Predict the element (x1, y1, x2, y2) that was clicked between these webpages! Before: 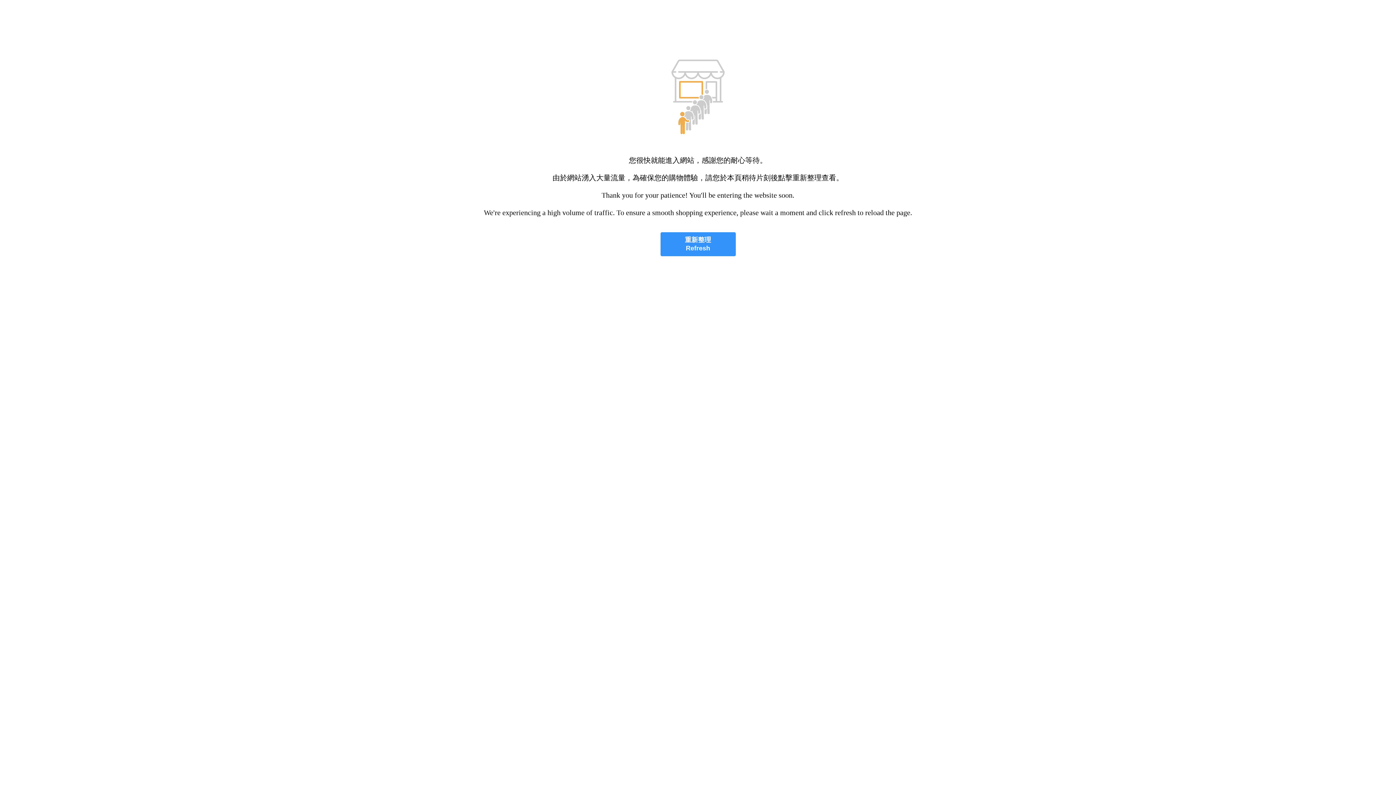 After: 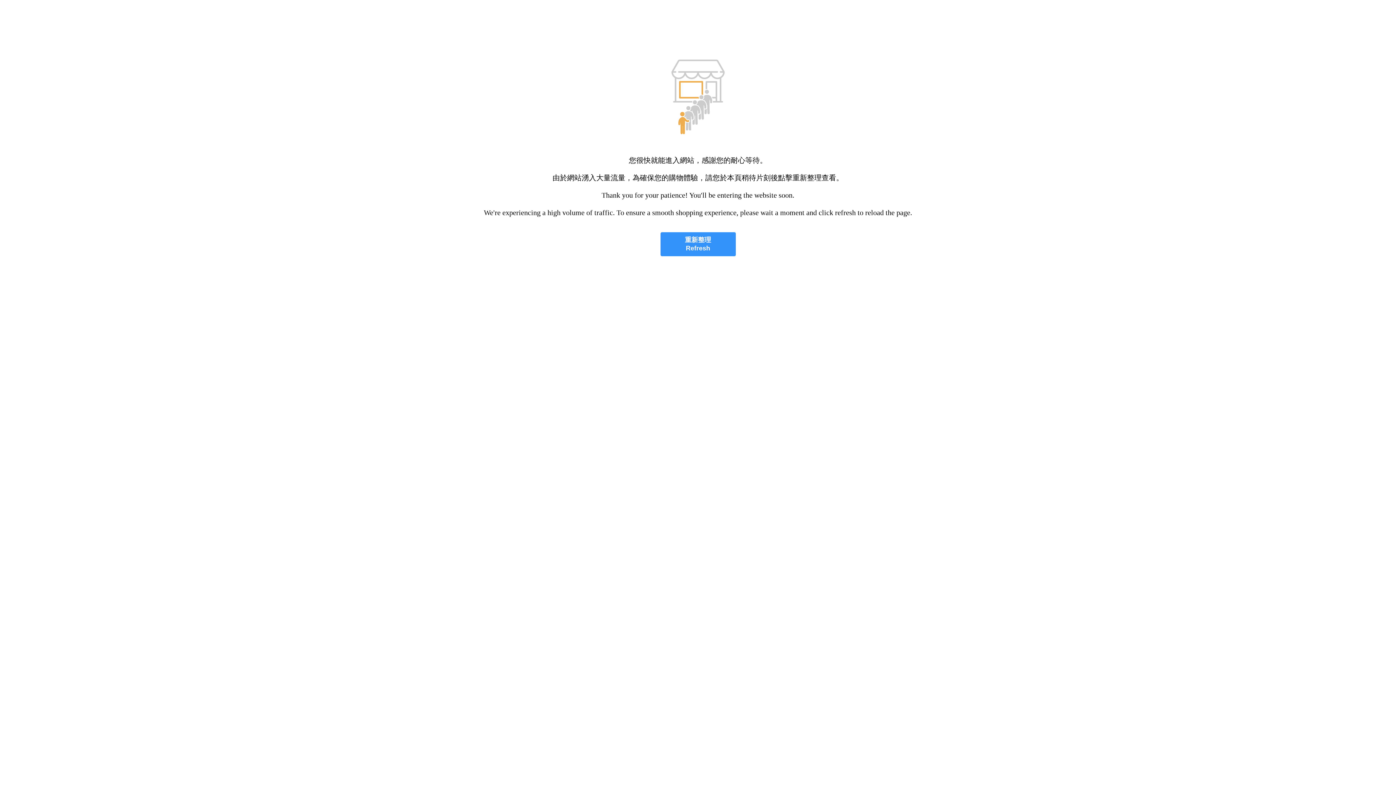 Action: bbox: (660, 232, 735, 256) label: 重新整理
Refresh